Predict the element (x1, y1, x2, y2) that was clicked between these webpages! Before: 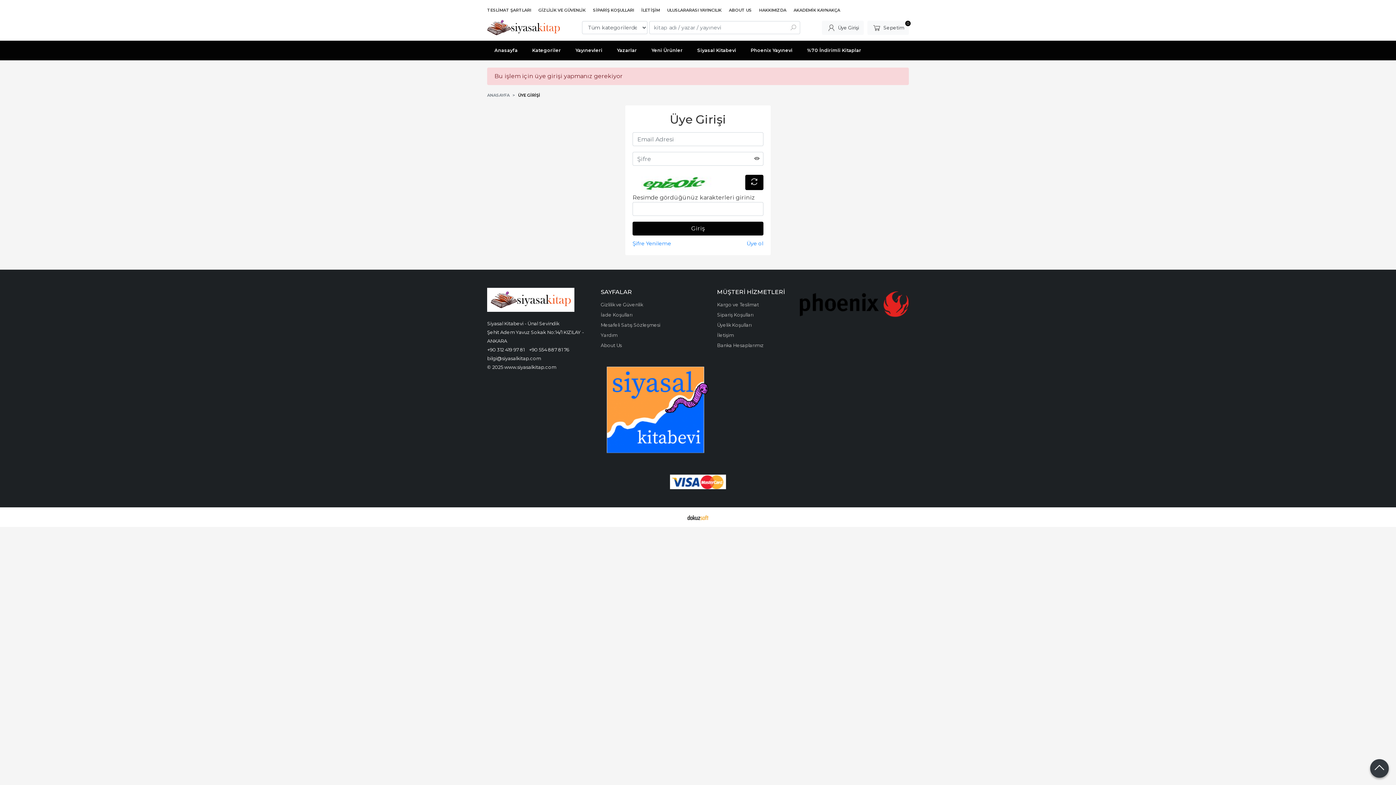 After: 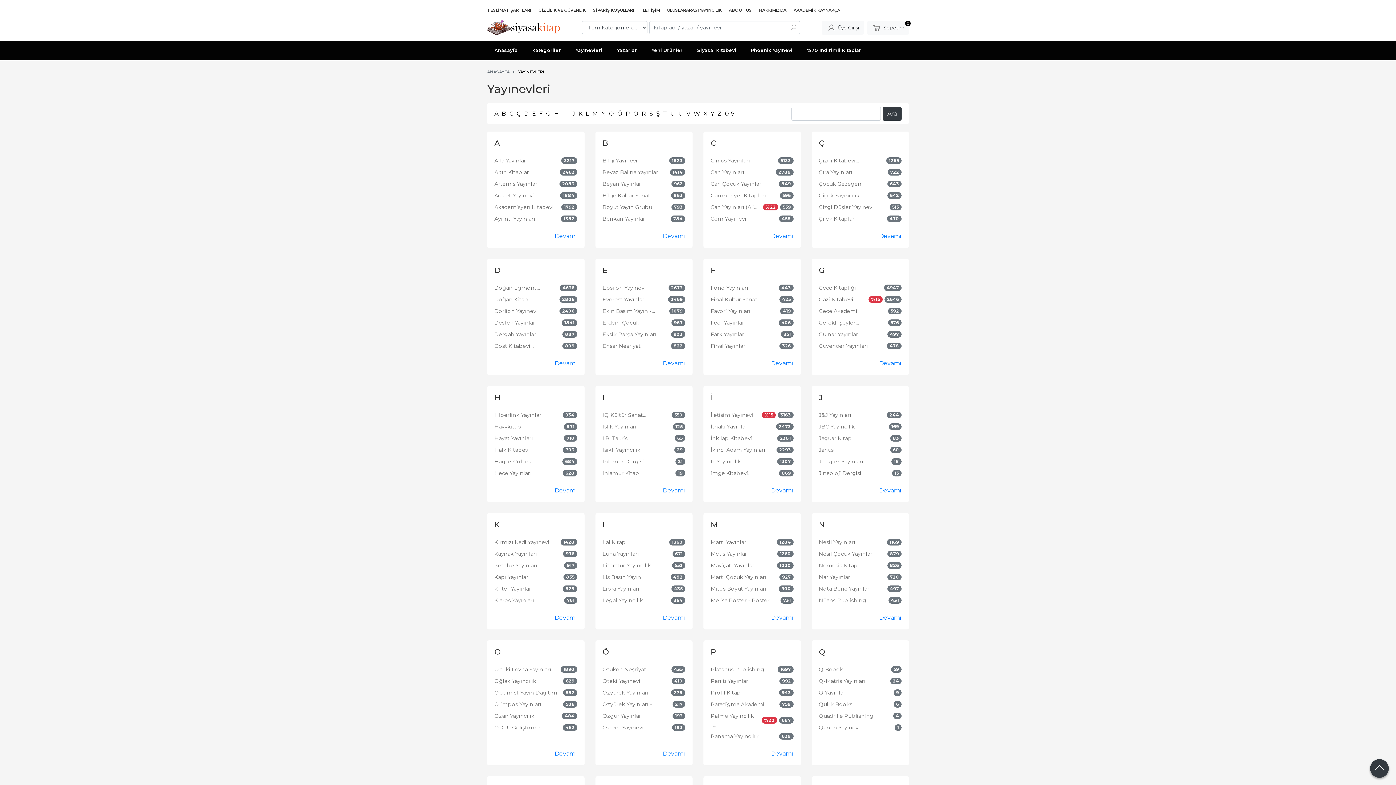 Action: label: Yayınevleri bbox: (568, 40, 609, 60)